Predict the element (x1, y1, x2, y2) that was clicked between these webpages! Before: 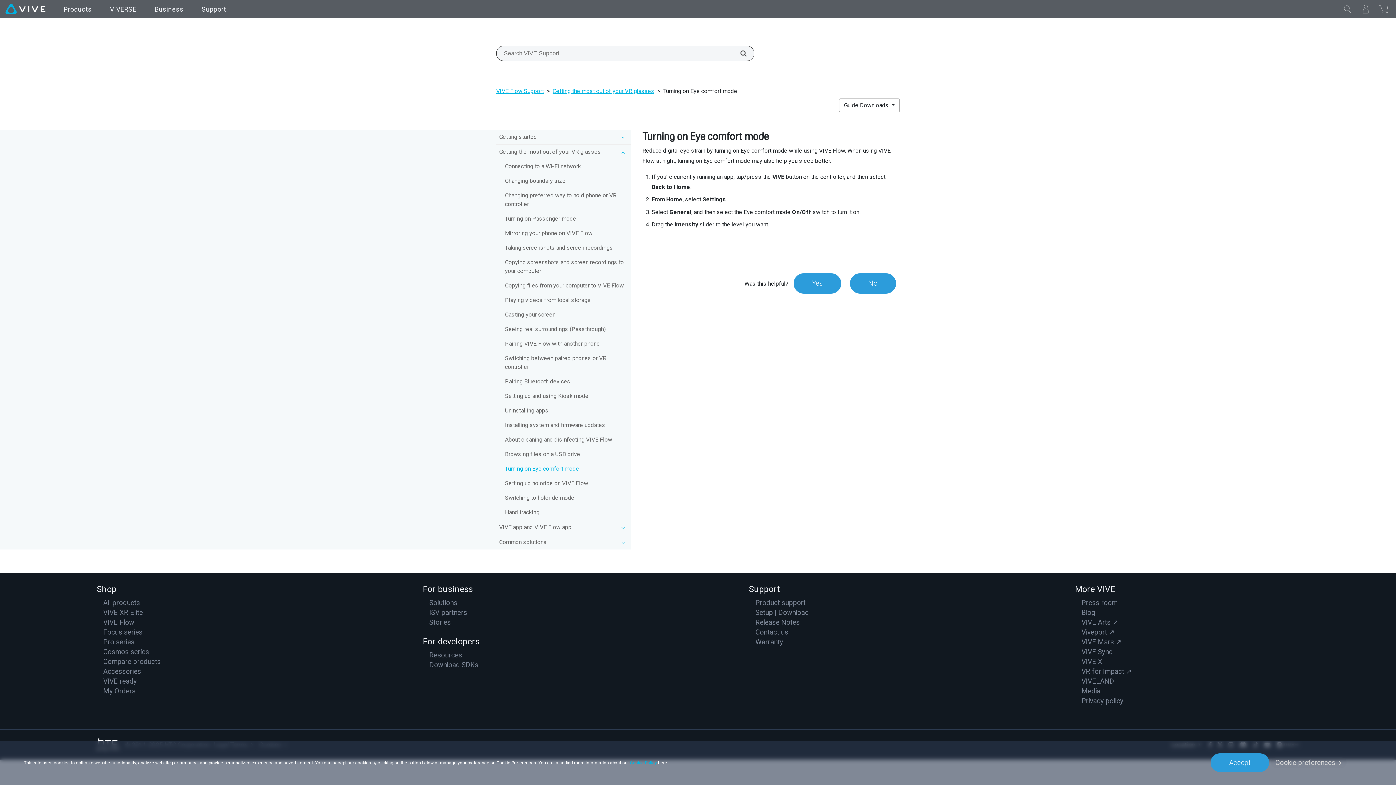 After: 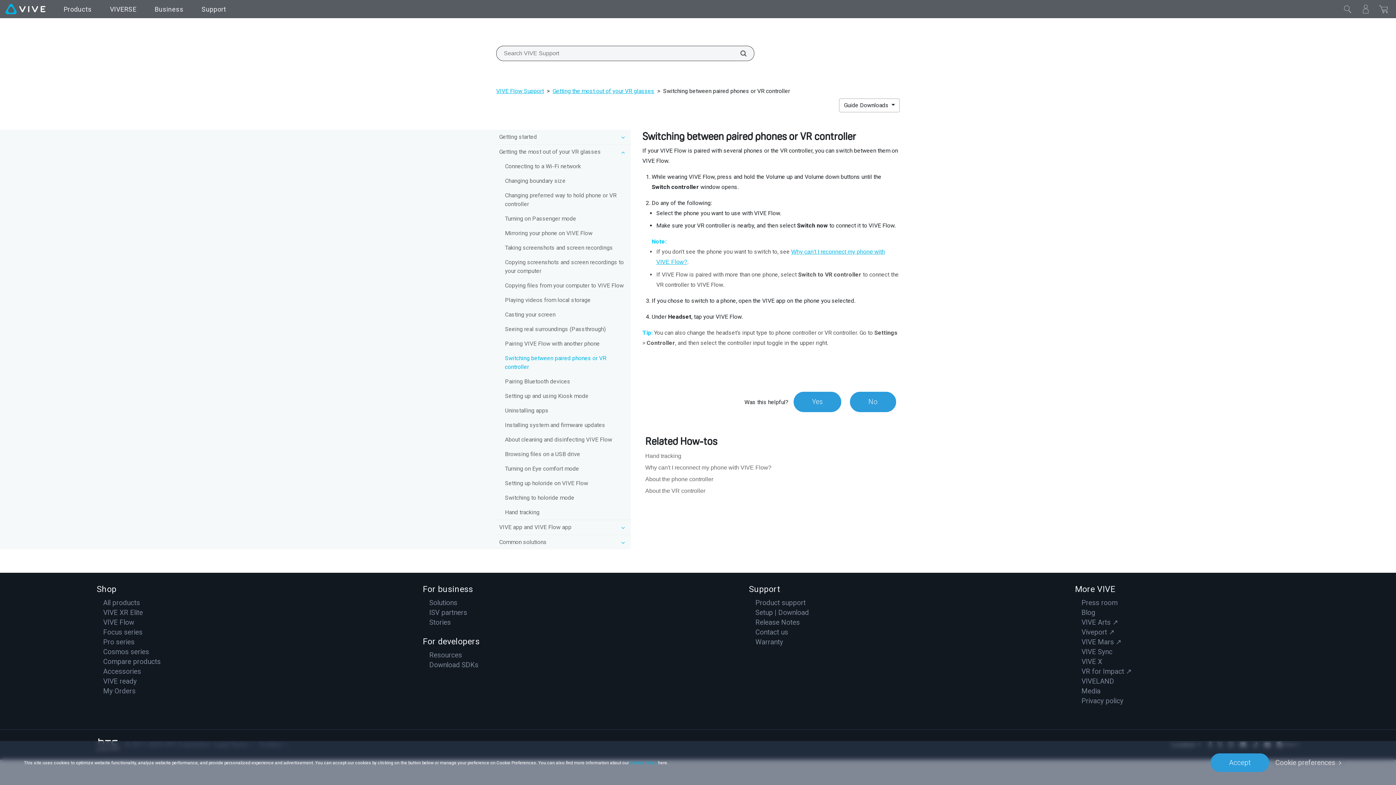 Action: label: Switching between paired phones or VR controller bbox: (502, 351, 630, 374)